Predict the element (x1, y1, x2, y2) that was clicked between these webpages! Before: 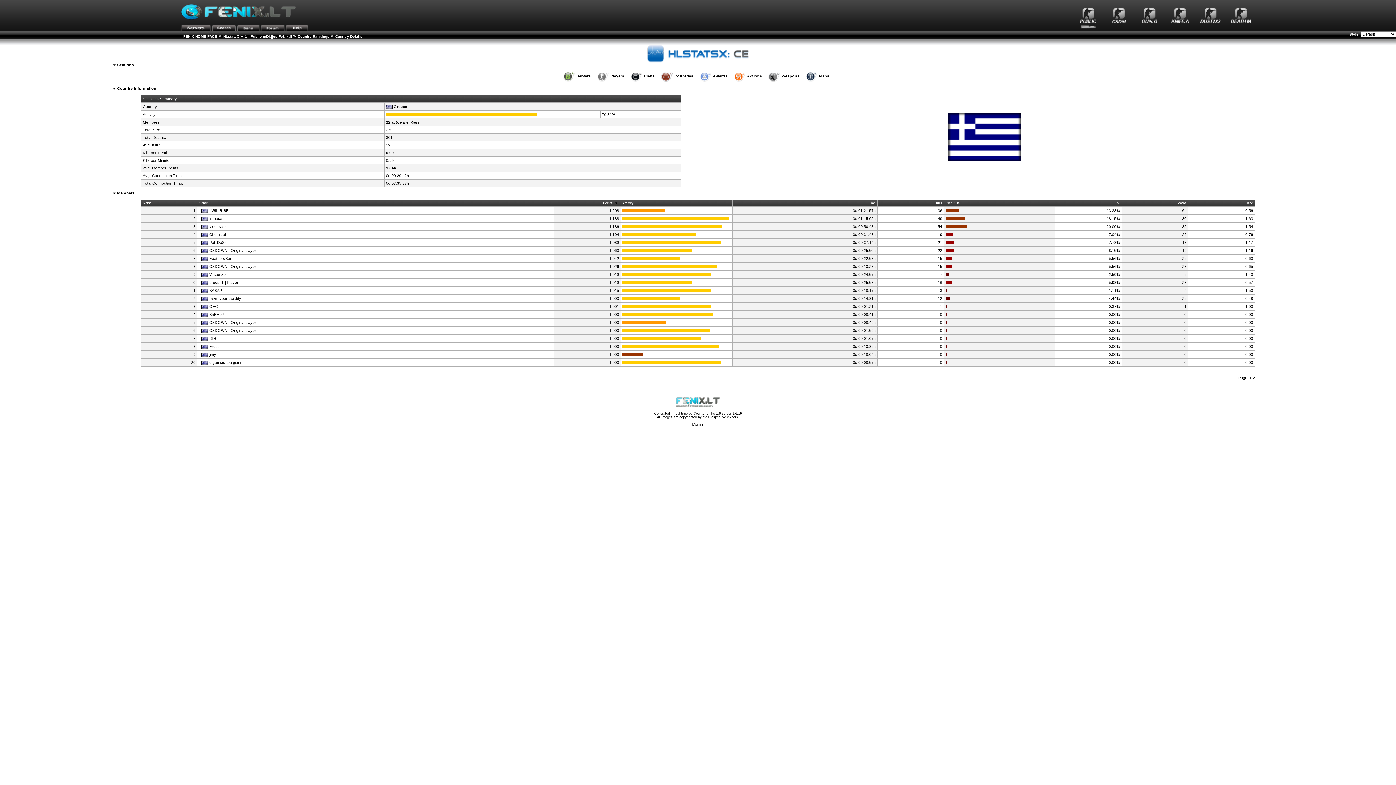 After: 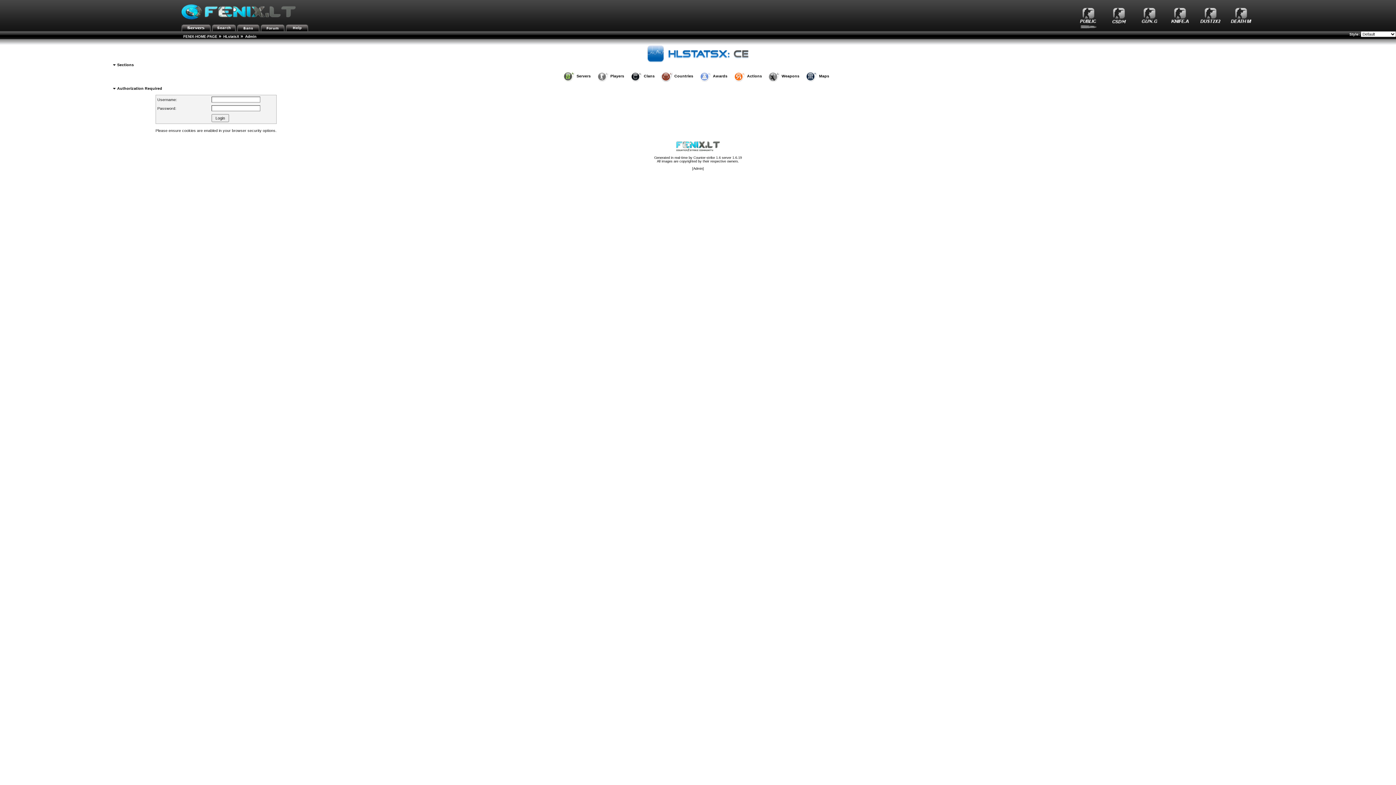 Action: bbox: (693, 422, 702, 426) label: Admin